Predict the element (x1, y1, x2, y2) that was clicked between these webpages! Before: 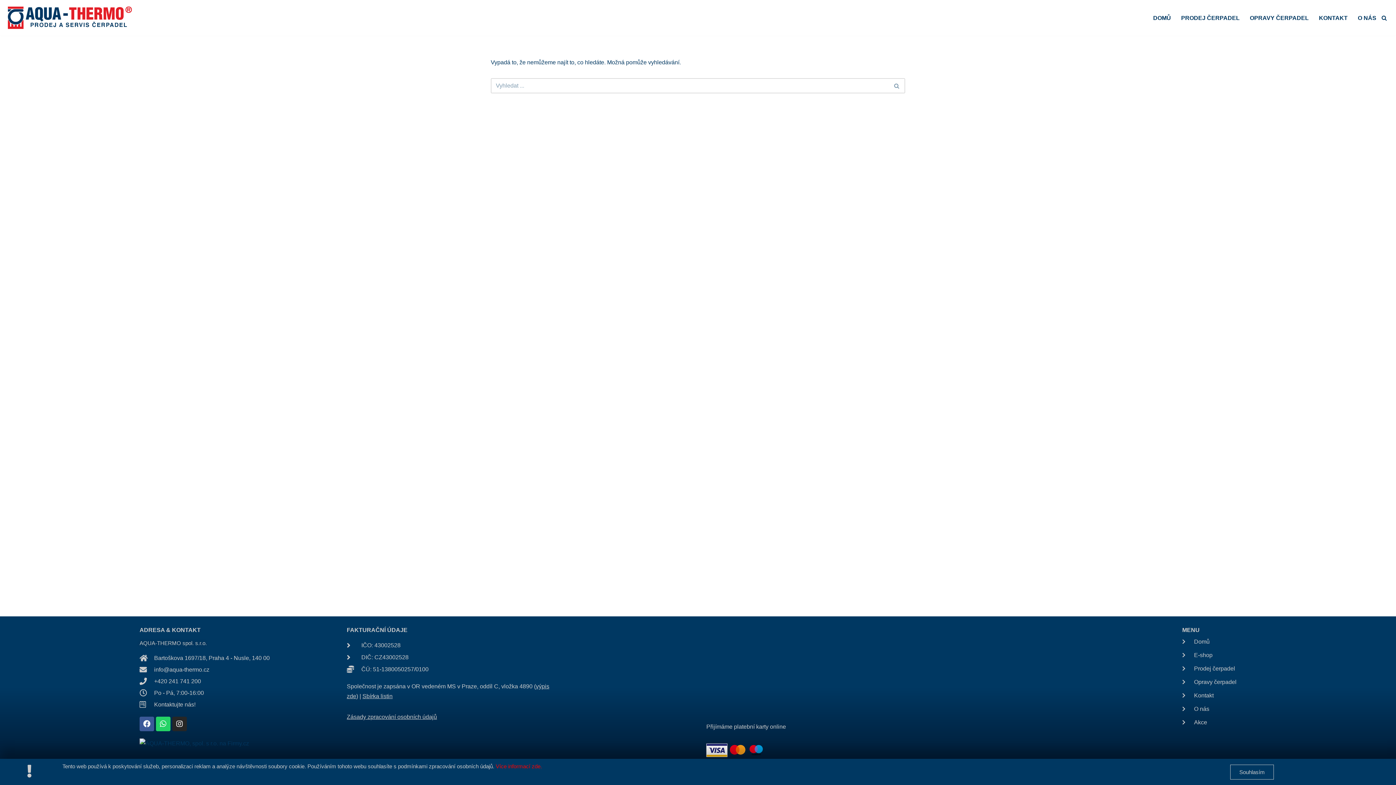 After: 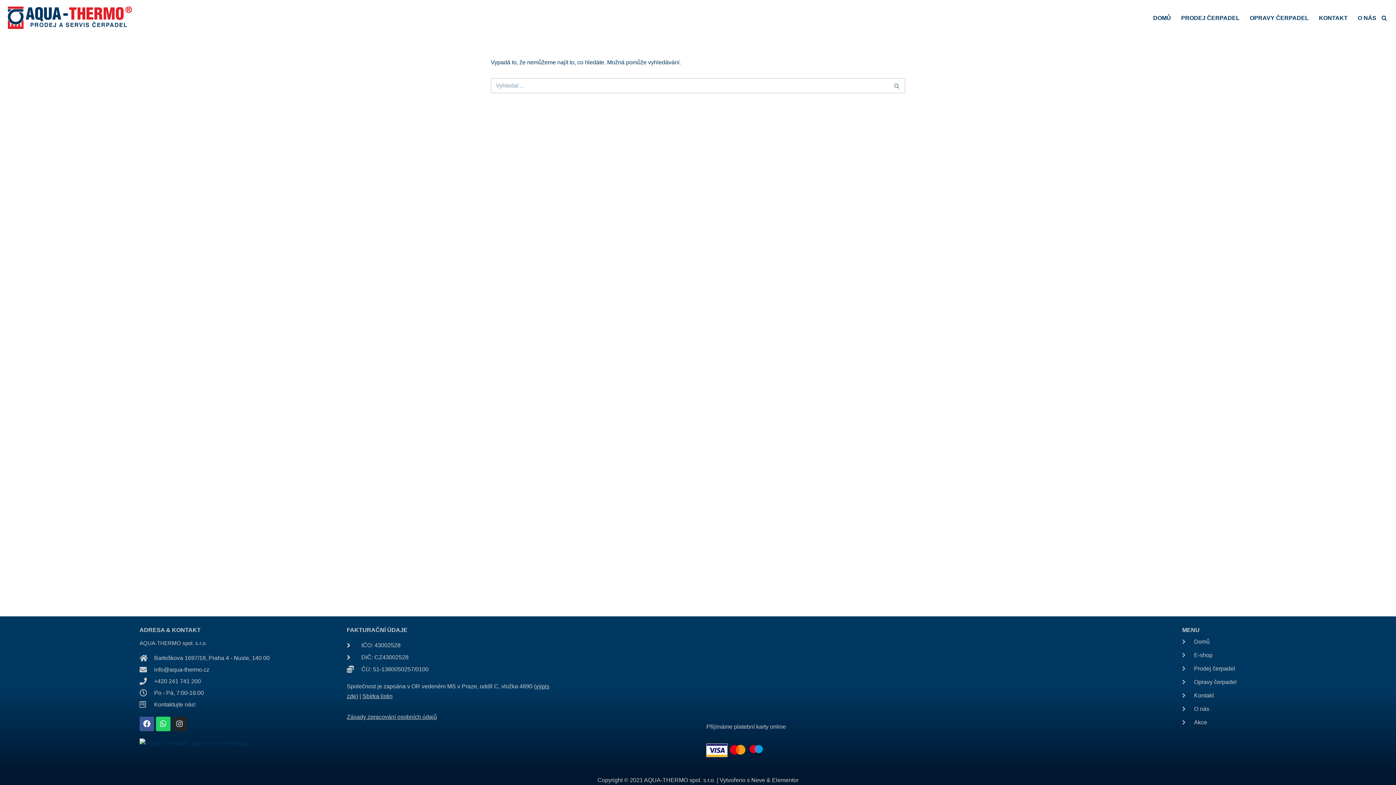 Action: label: Instagram bbox: (172, 717, 186, 731)